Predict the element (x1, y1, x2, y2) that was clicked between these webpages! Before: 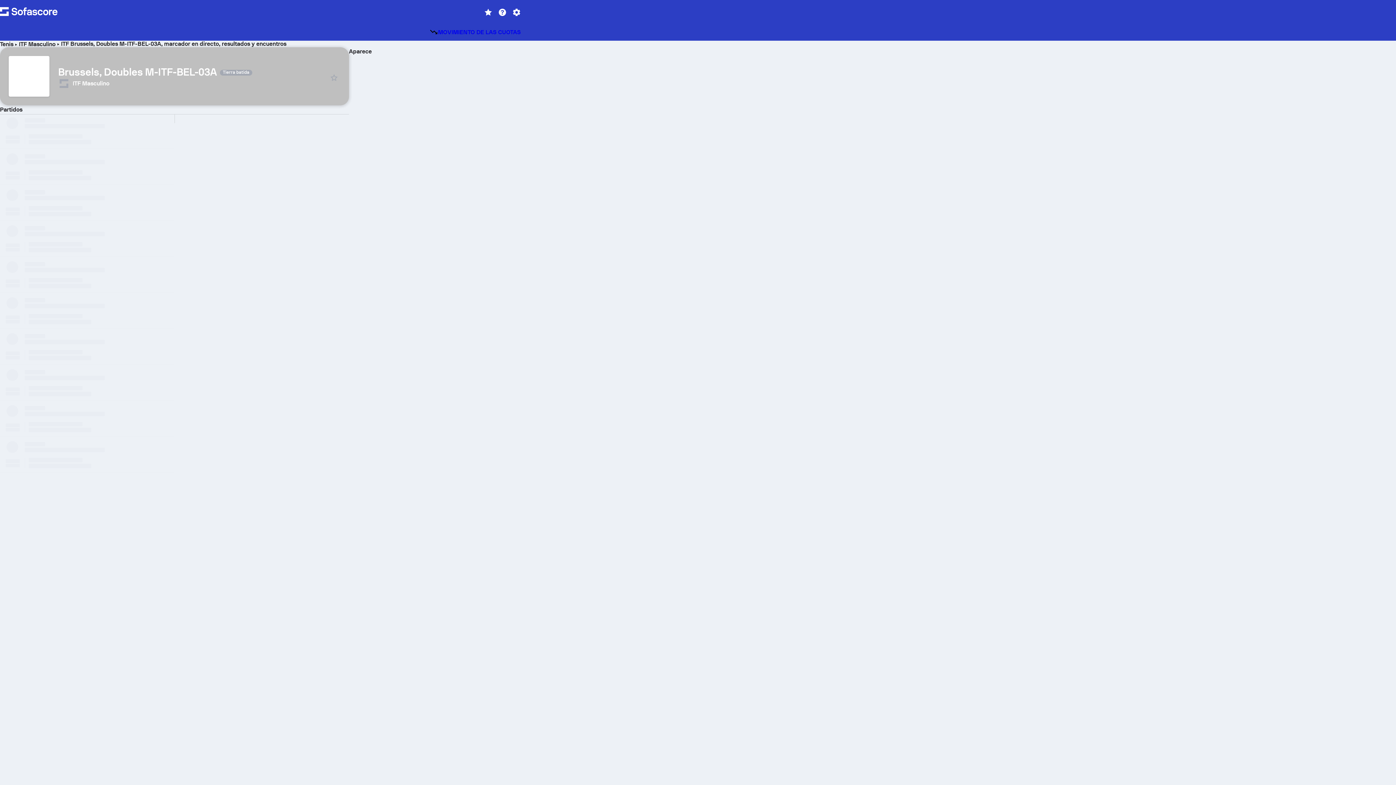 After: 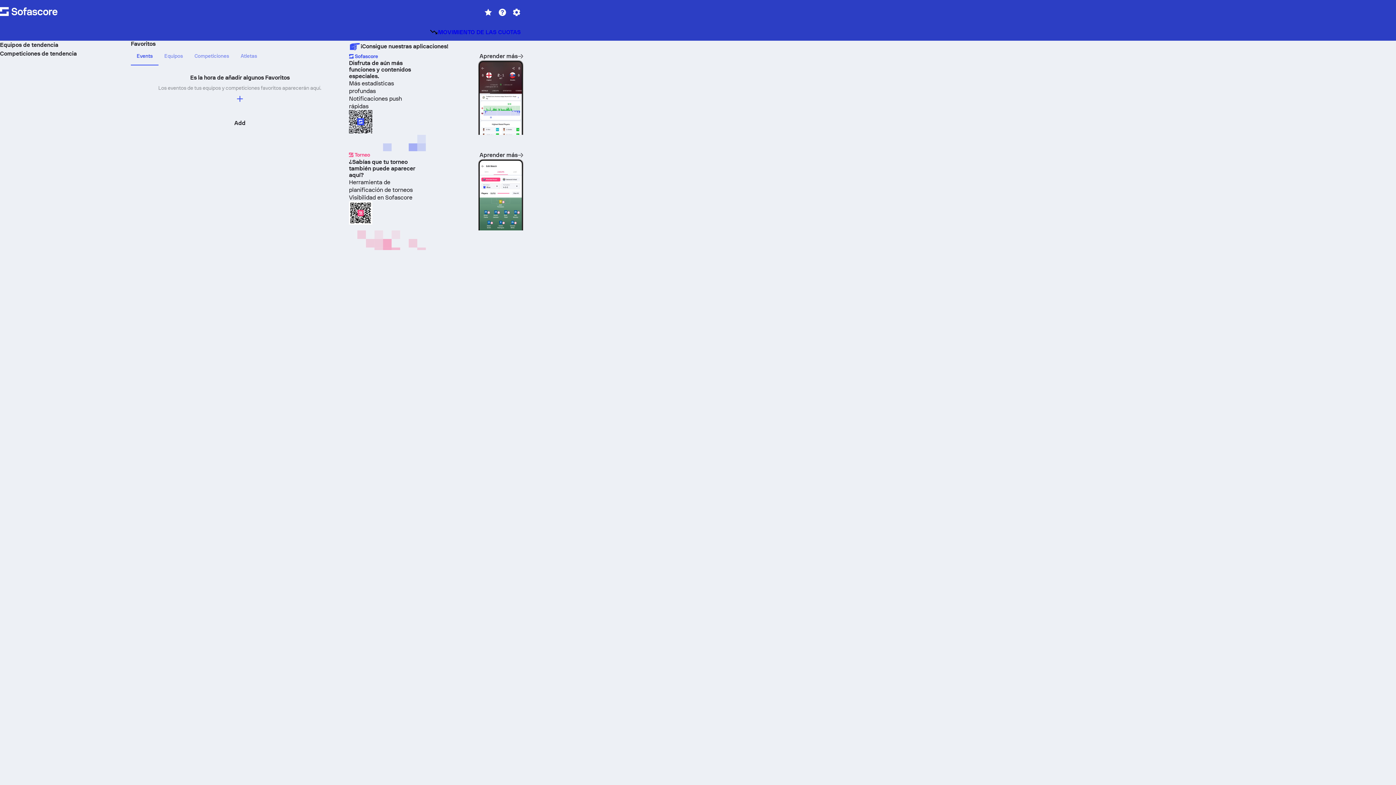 Action: bbox: (481, 5, 495, 18)